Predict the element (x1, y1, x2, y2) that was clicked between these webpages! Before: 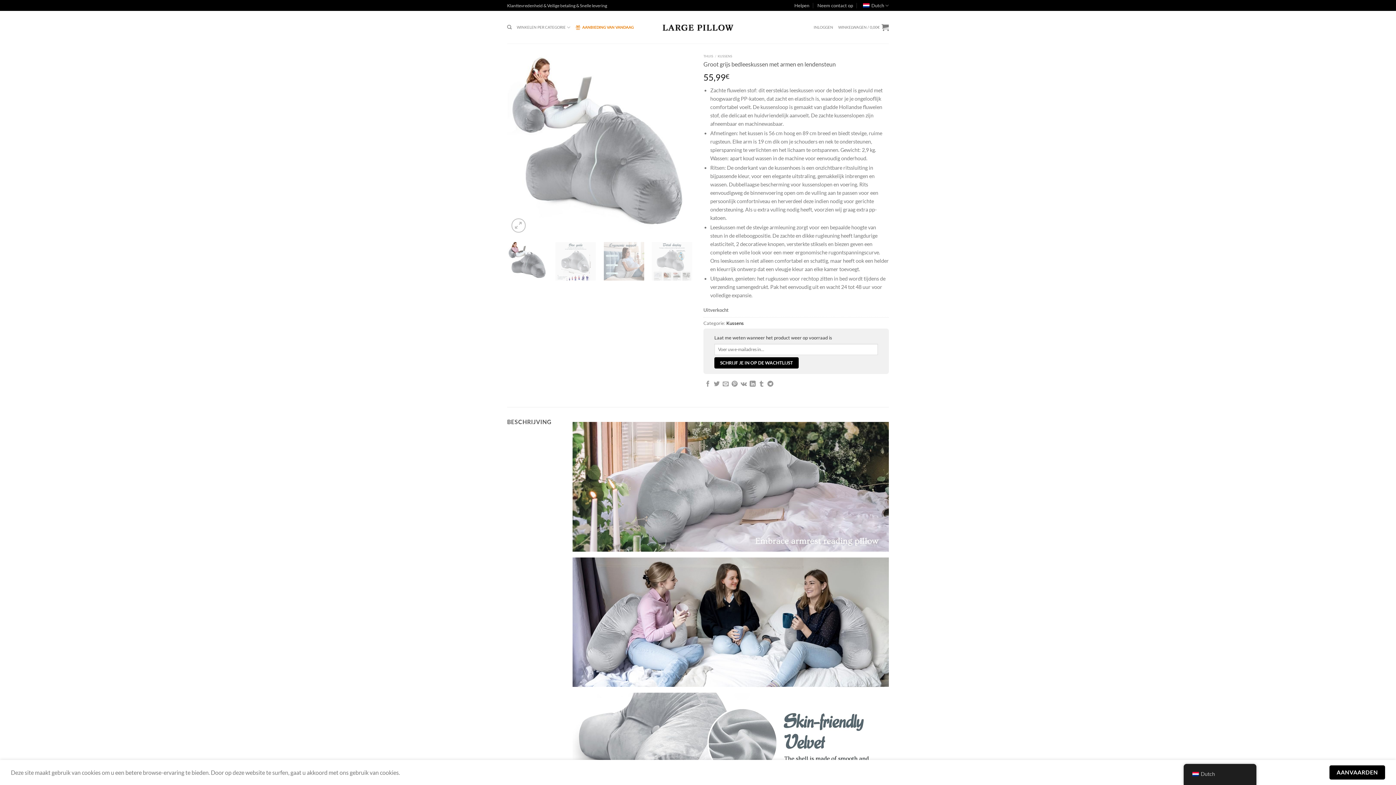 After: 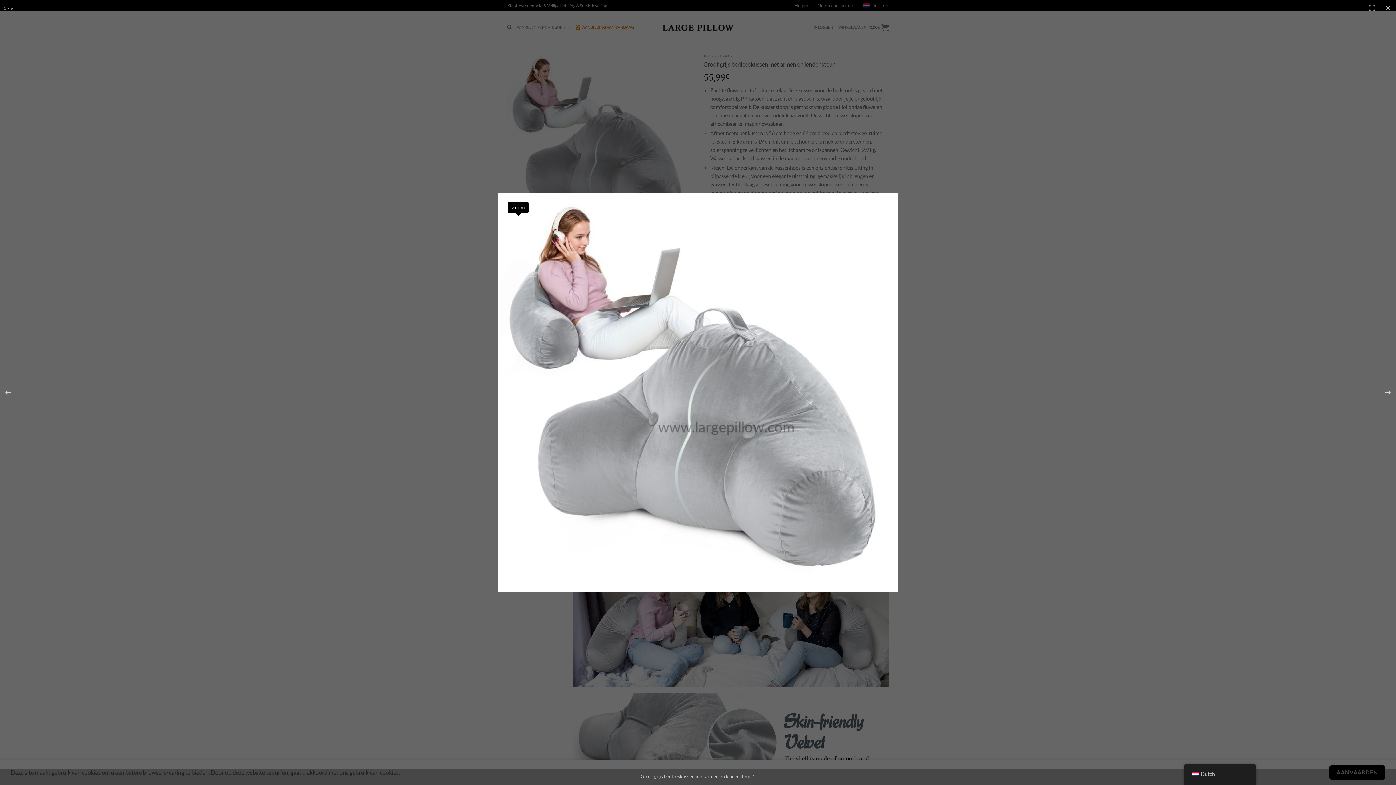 Action: bbox: (511, 218, 525, 232)